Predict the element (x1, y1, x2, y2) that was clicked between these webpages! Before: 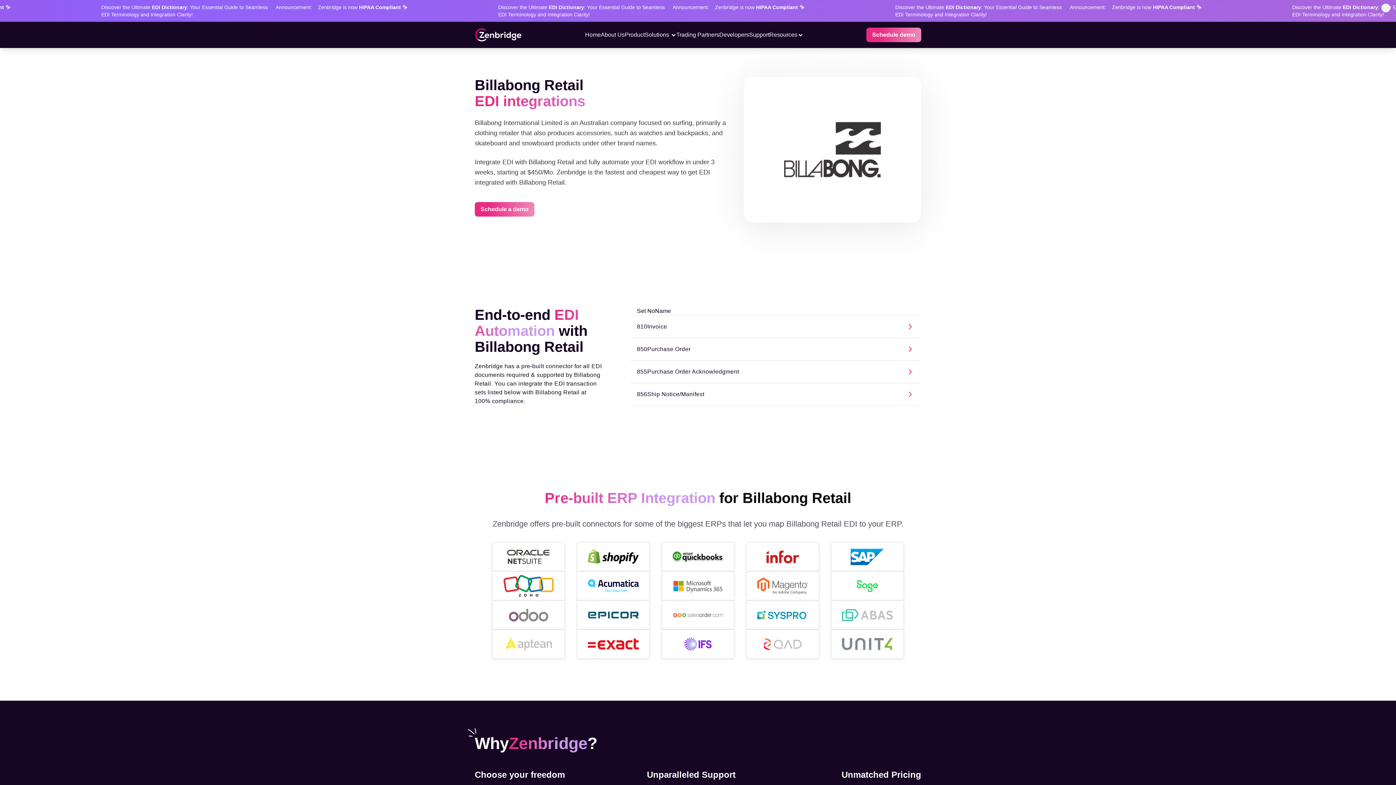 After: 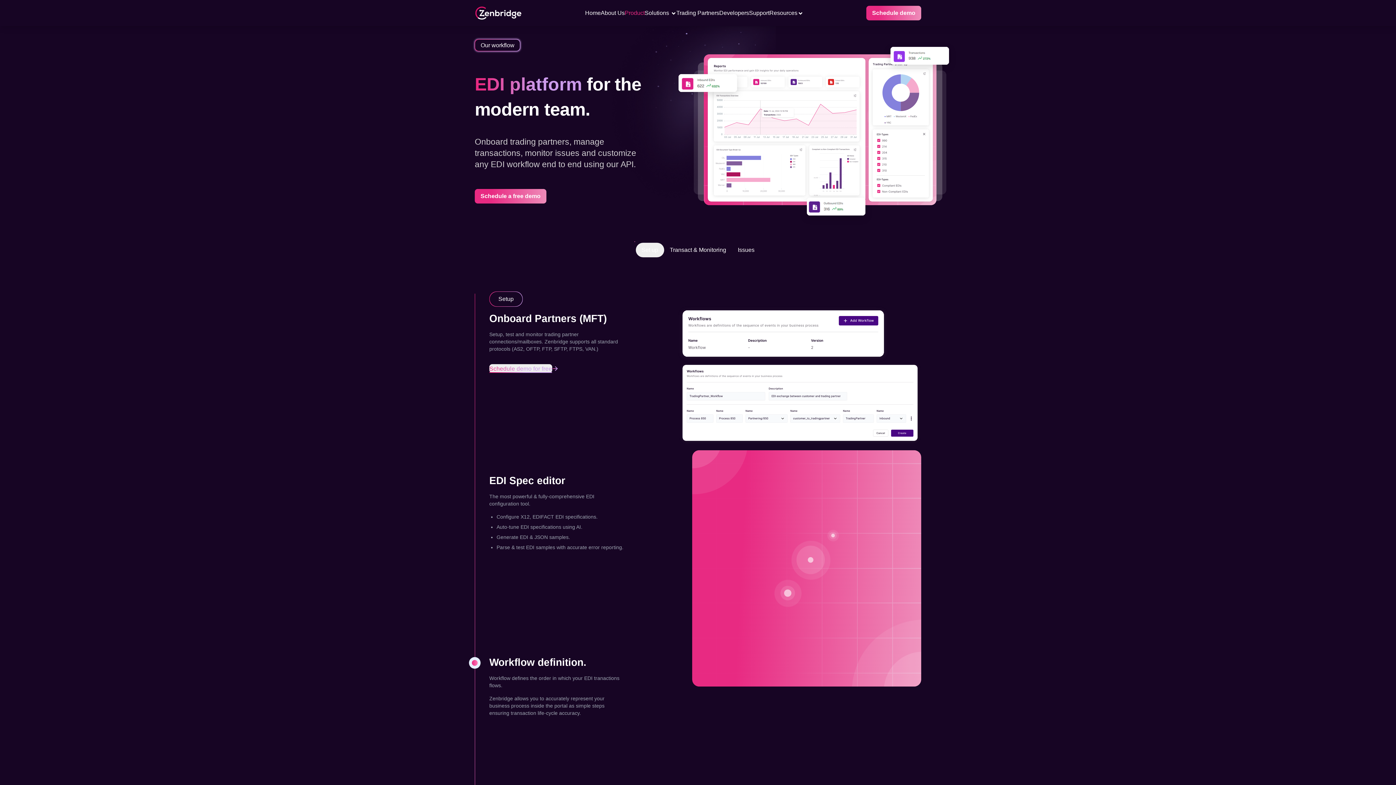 Action: bbox: (624, 31, 644, 37) label: Product